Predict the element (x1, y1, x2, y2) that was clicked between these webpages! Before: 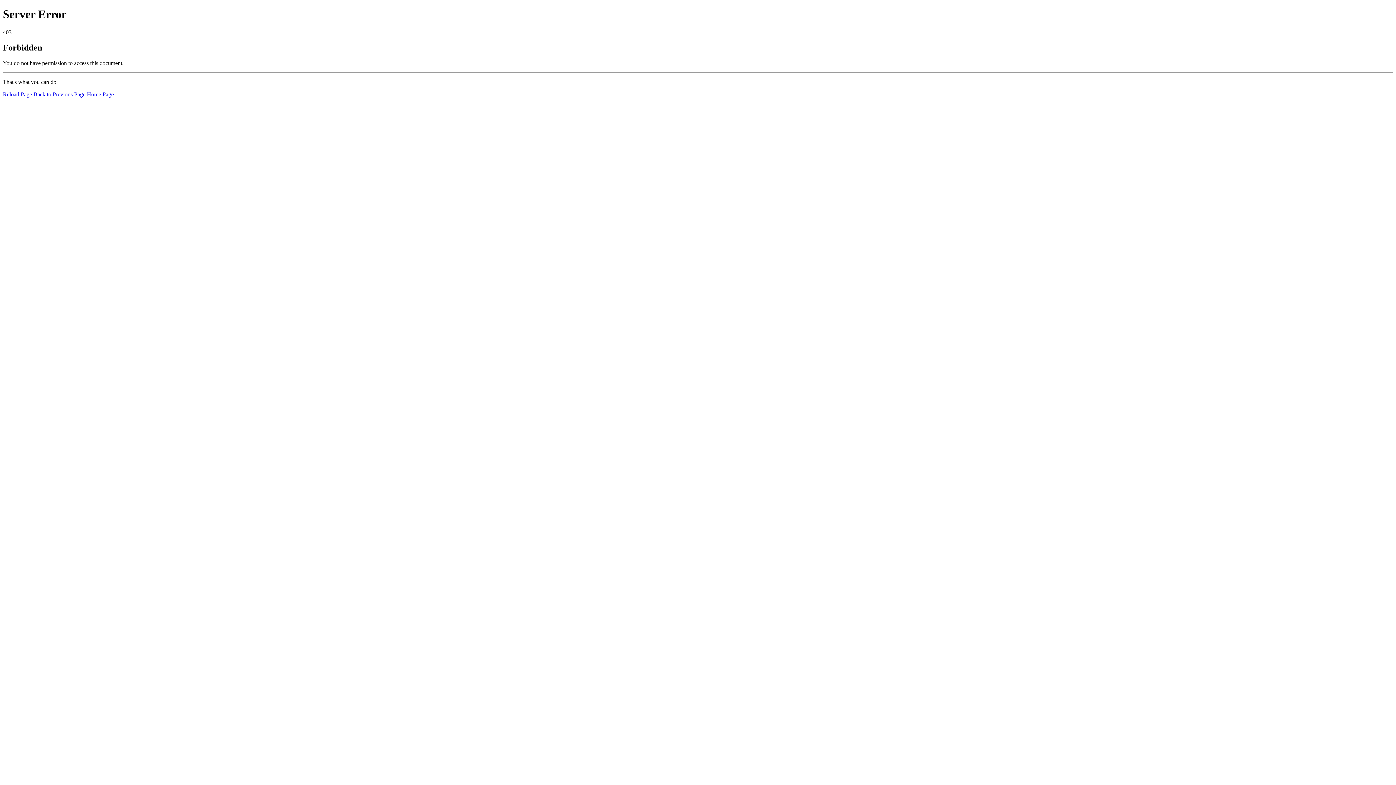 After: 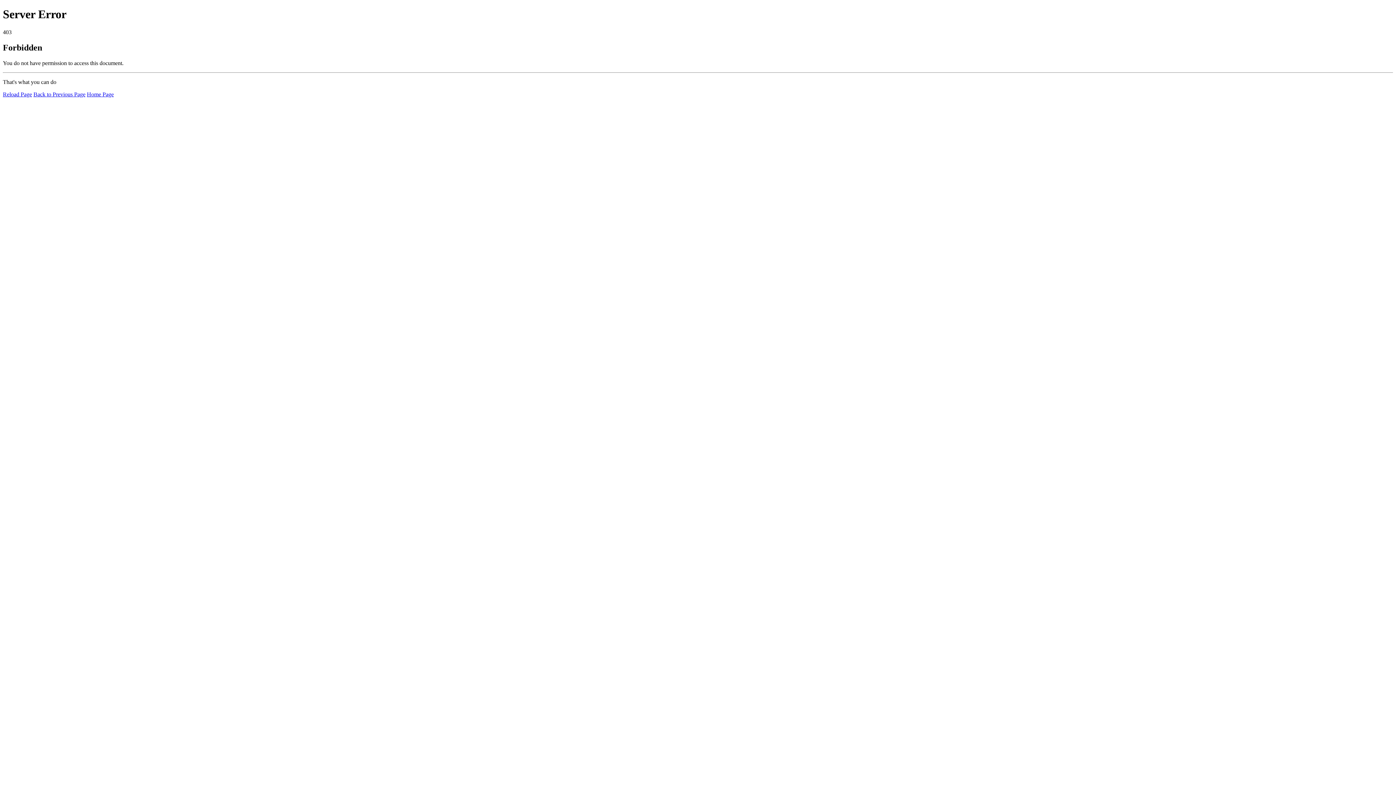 Action: bbox: (86, 91, 113, 97) label: Home Page